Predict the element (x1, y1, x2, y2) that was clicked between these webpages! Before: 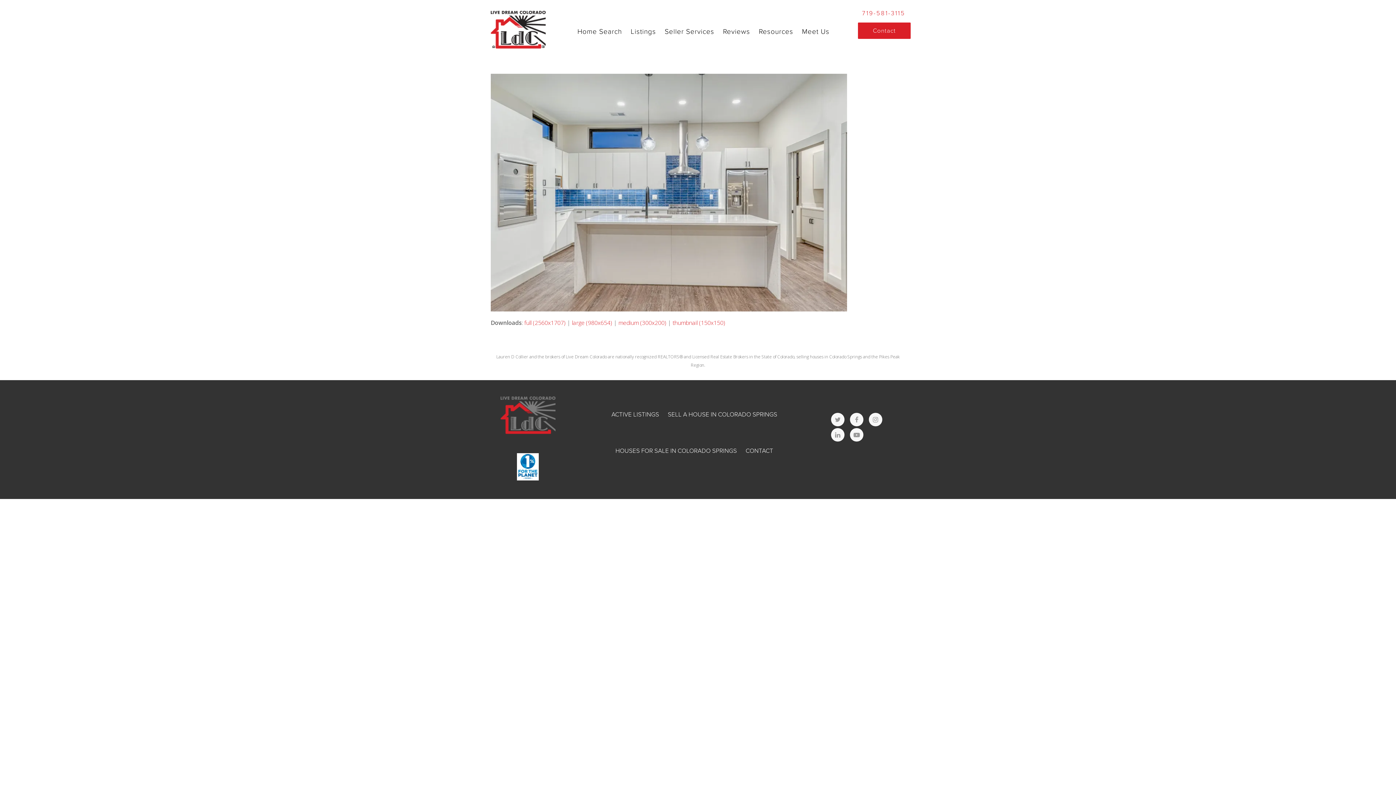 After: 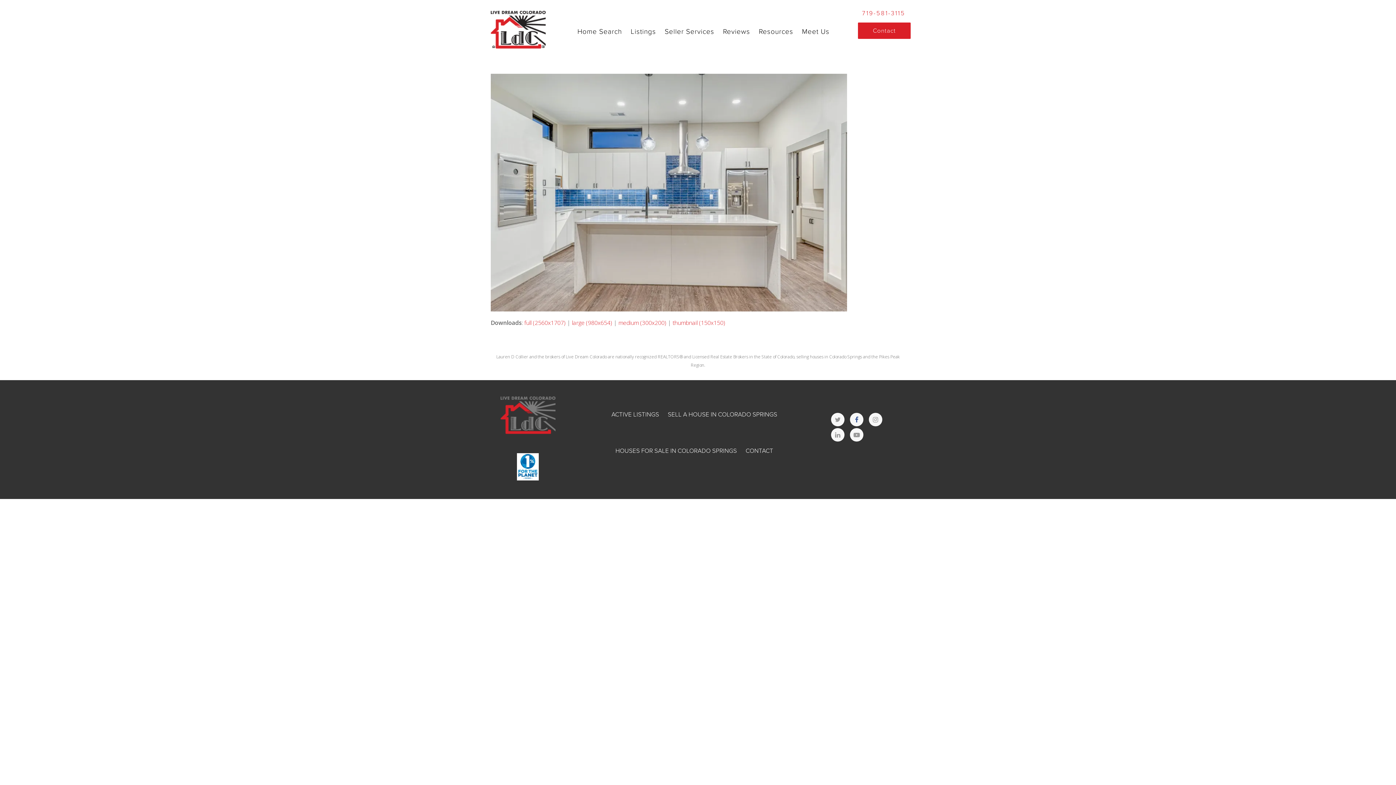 Action: bbox: (850, 412, 863, 426) label: Facebook